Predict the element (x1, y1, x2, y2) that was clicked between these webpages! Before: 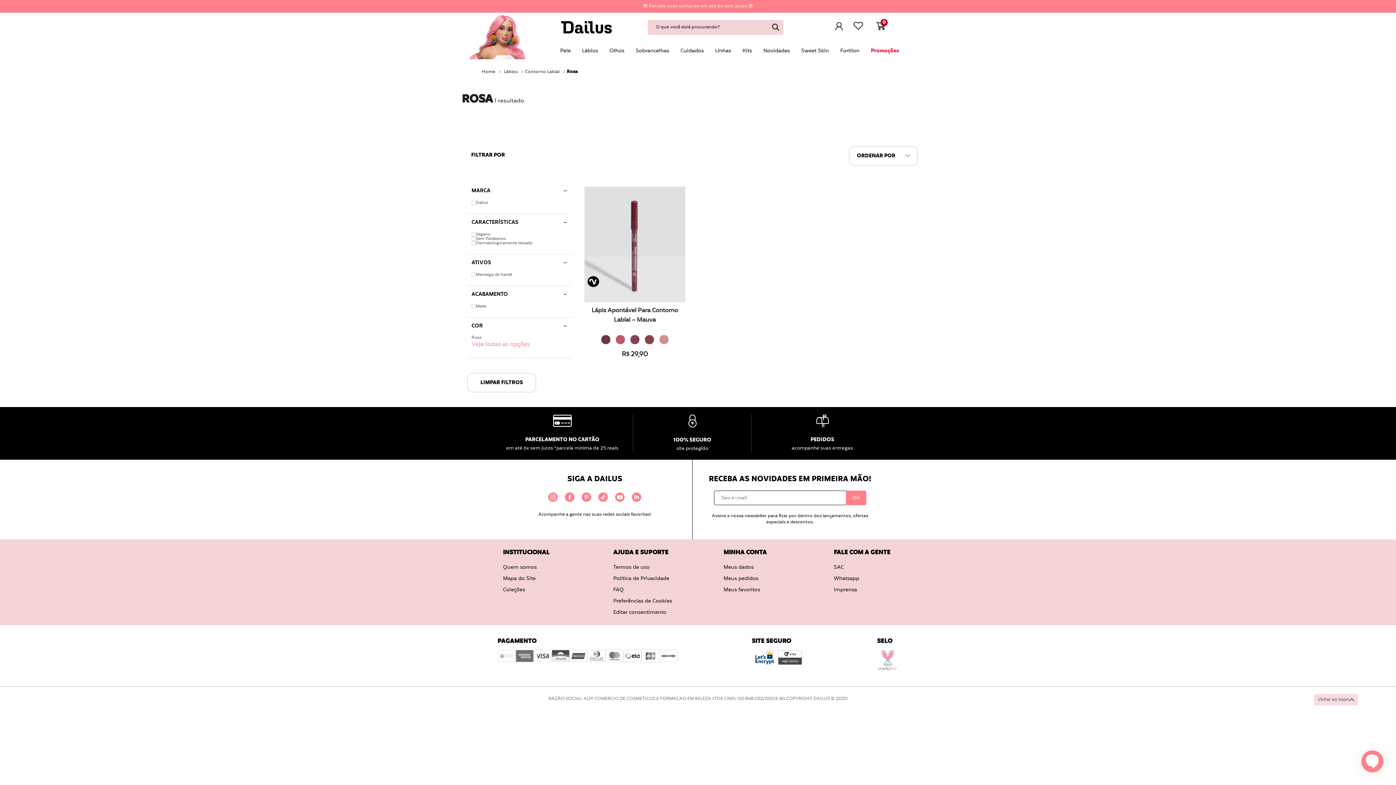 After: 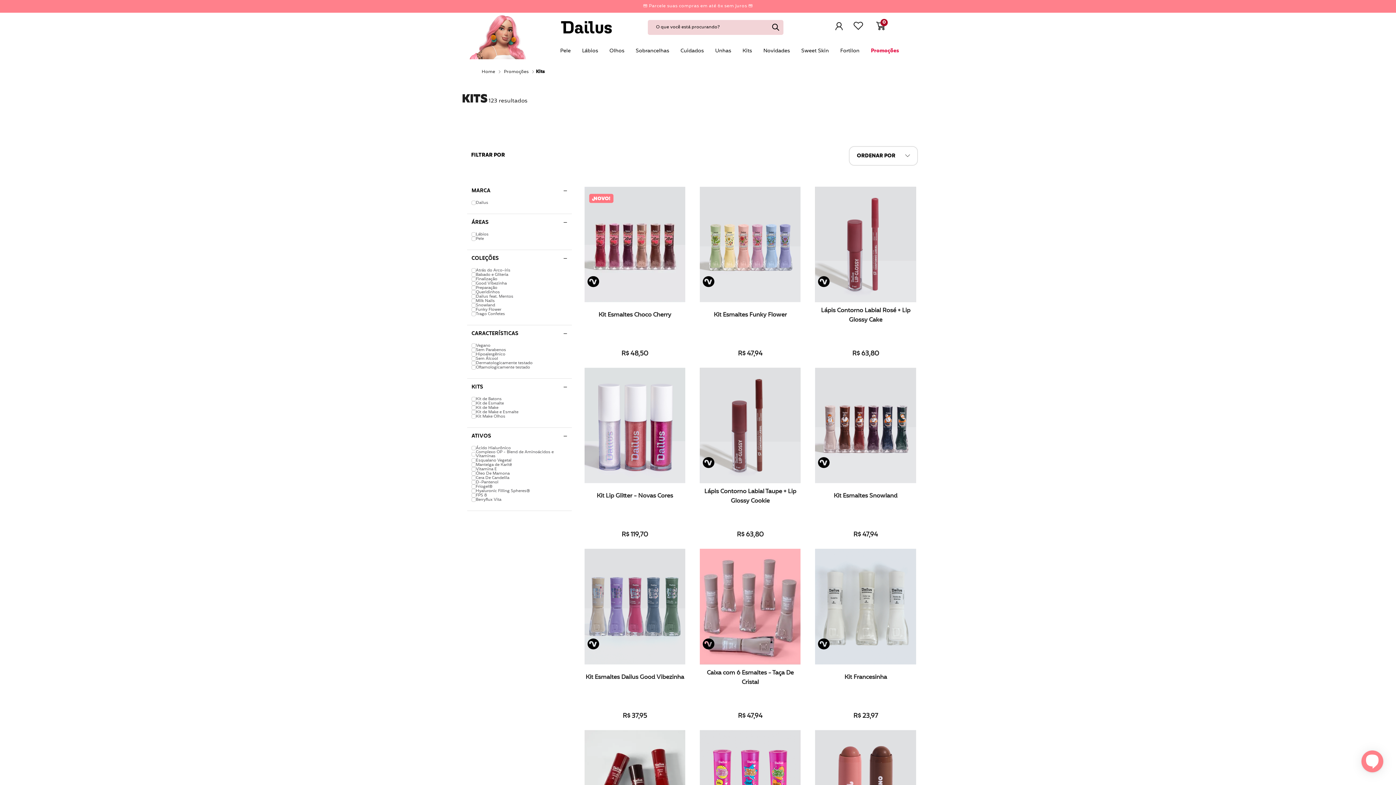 Action: label: Kits bbox: (738, 42, 756, 59)